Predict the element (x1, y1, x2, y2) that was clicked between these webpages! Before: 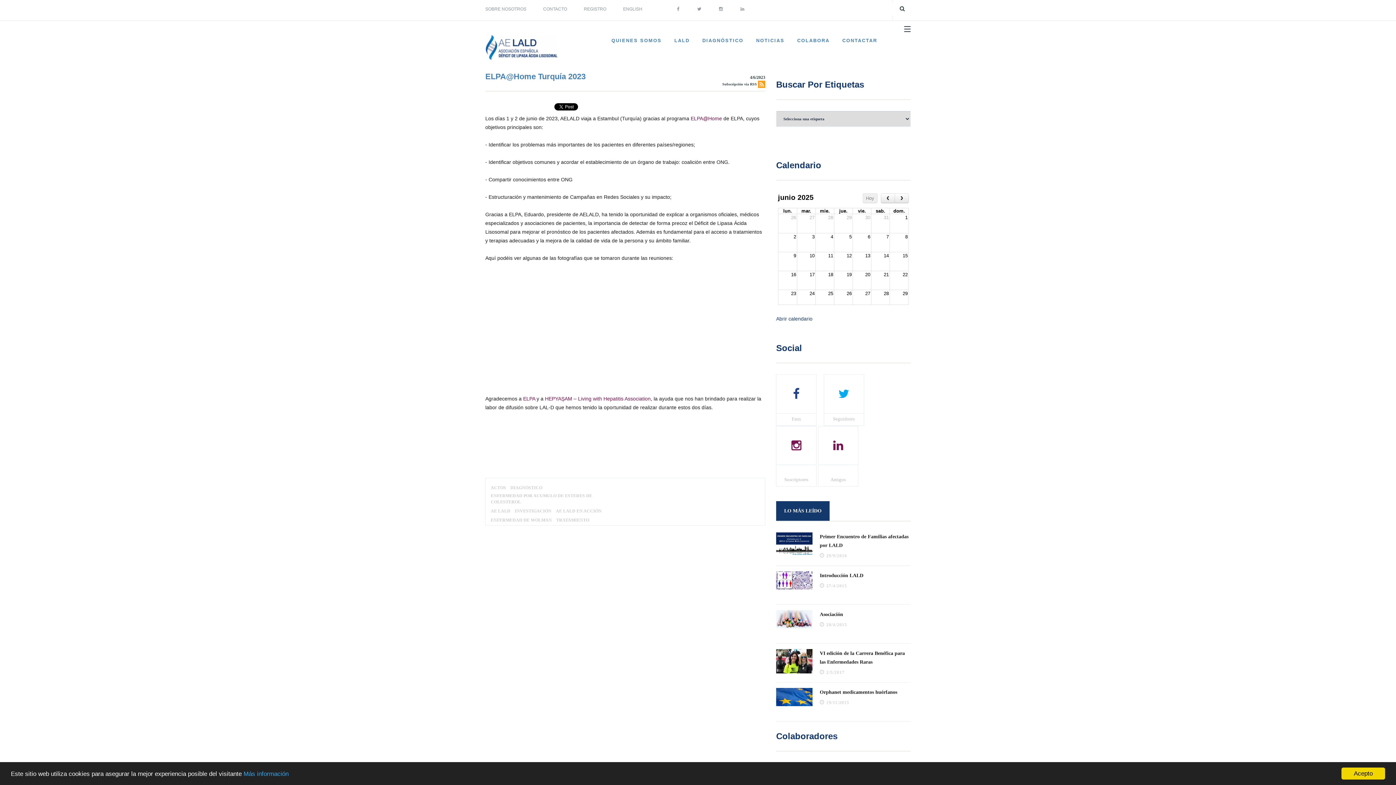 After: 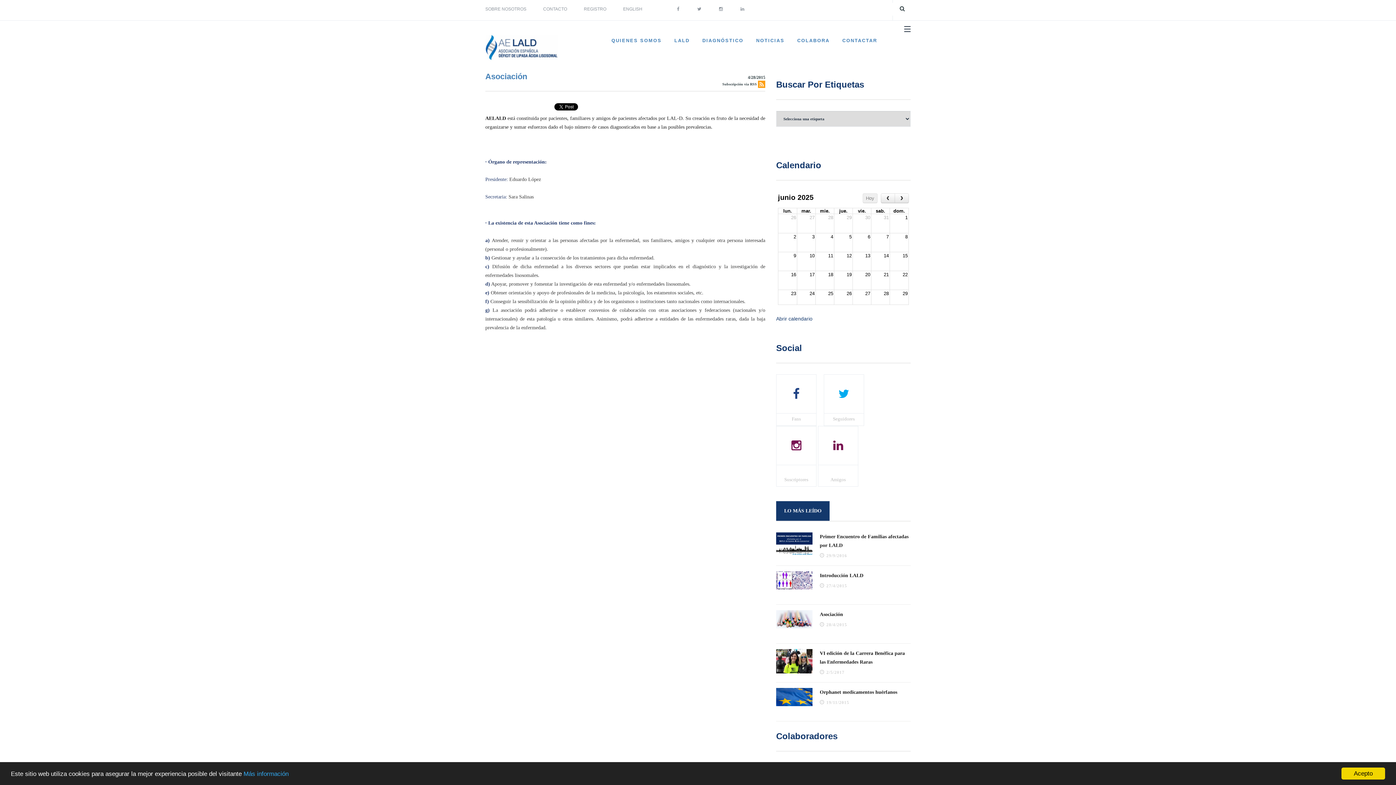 Action: bbox: (776, 616, 812, 621)